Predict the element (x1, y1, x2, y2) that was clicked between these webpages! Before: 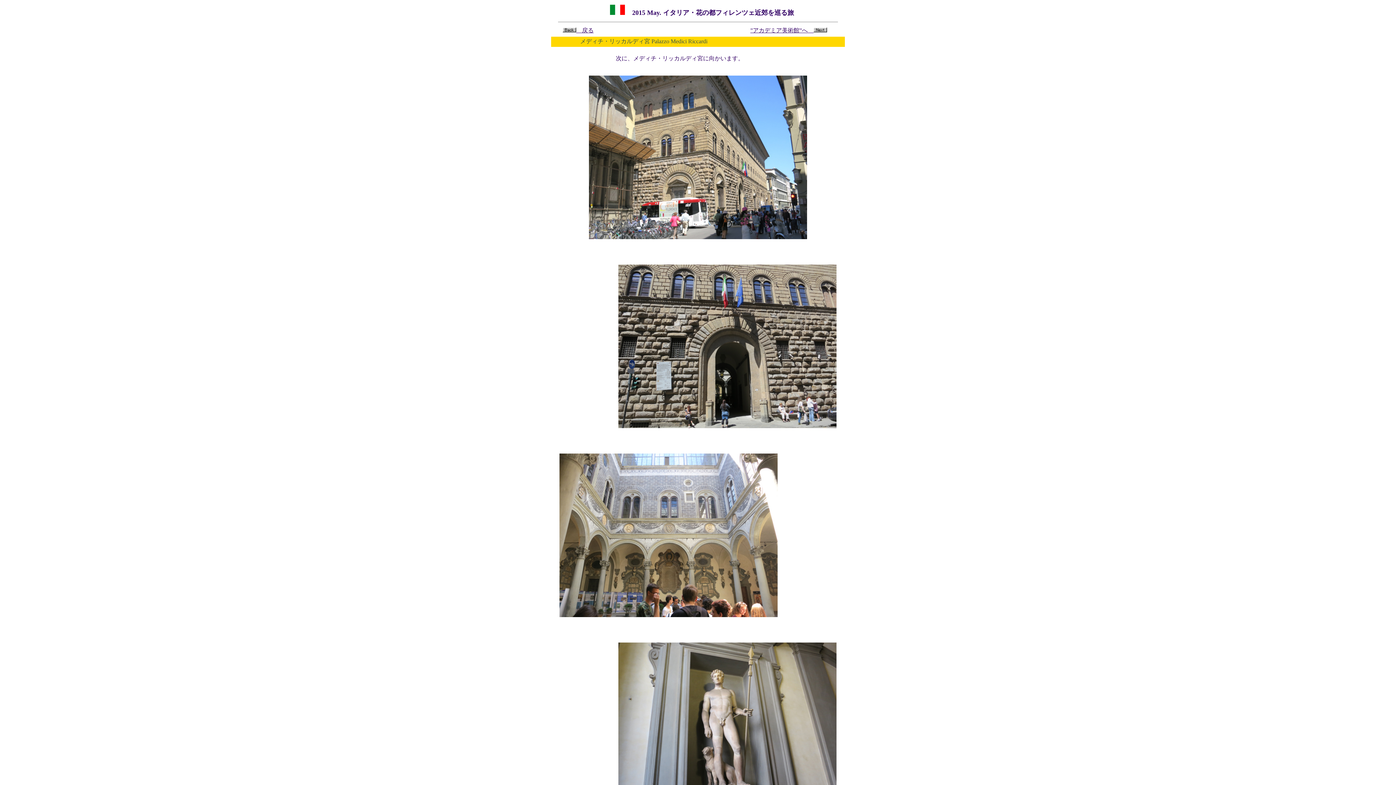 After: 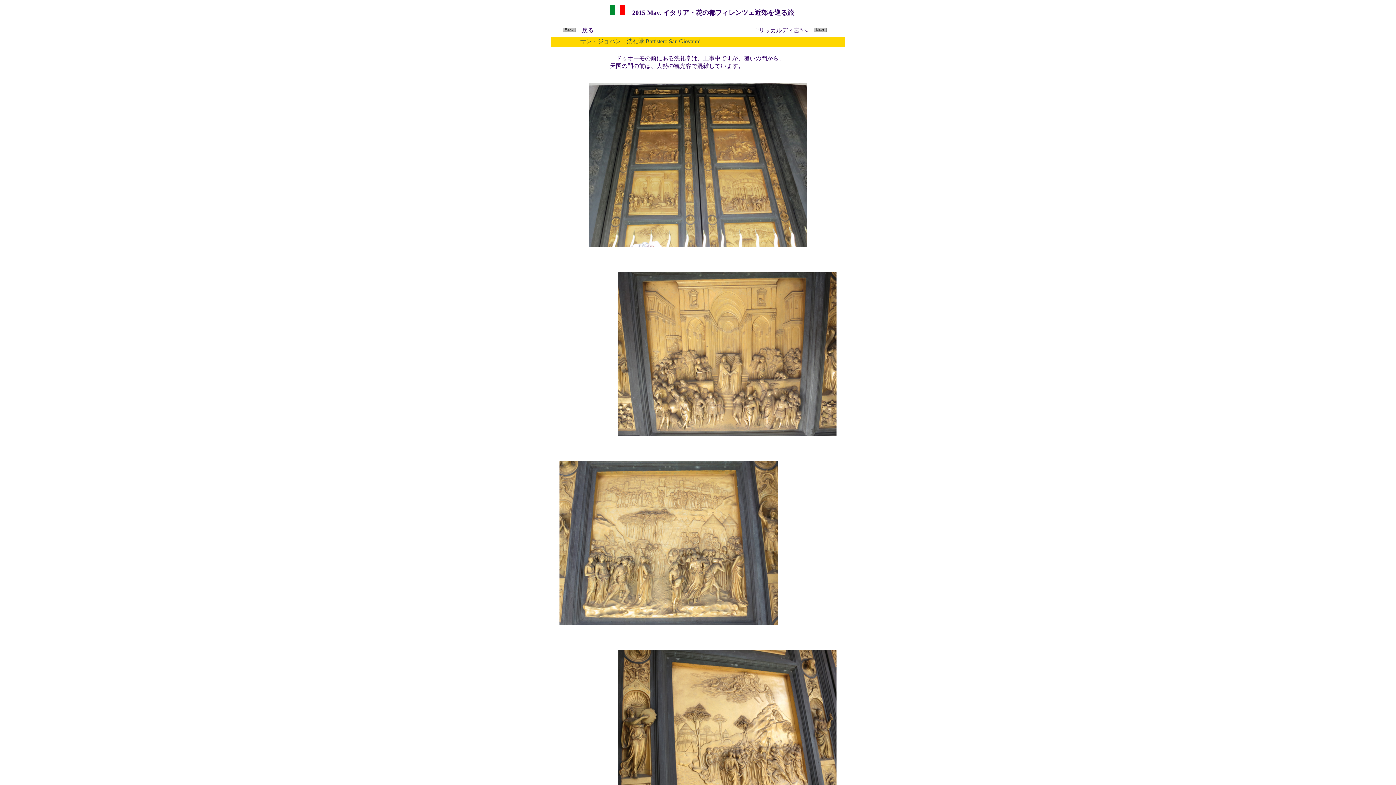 Action: bbox: (562, 27, 593, 33) label: 　戻る